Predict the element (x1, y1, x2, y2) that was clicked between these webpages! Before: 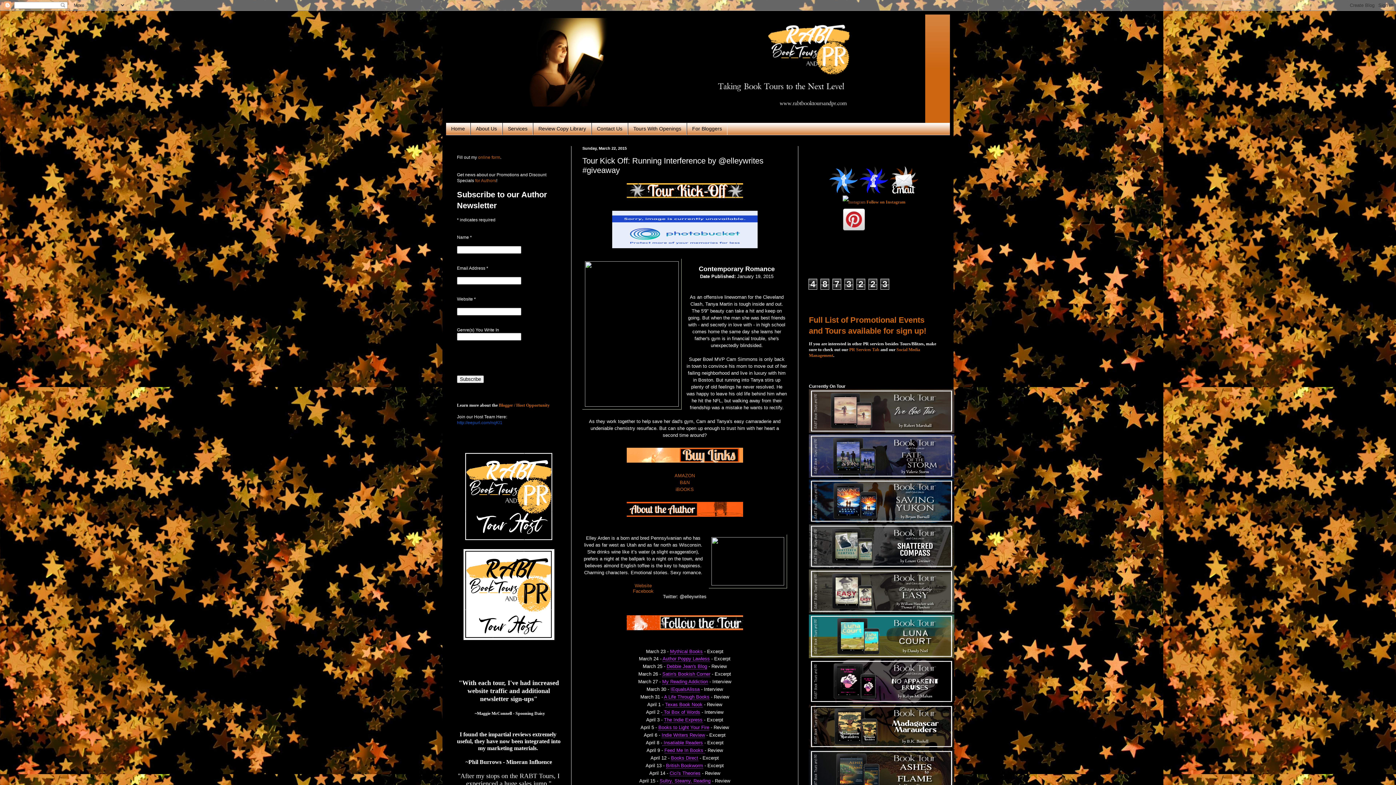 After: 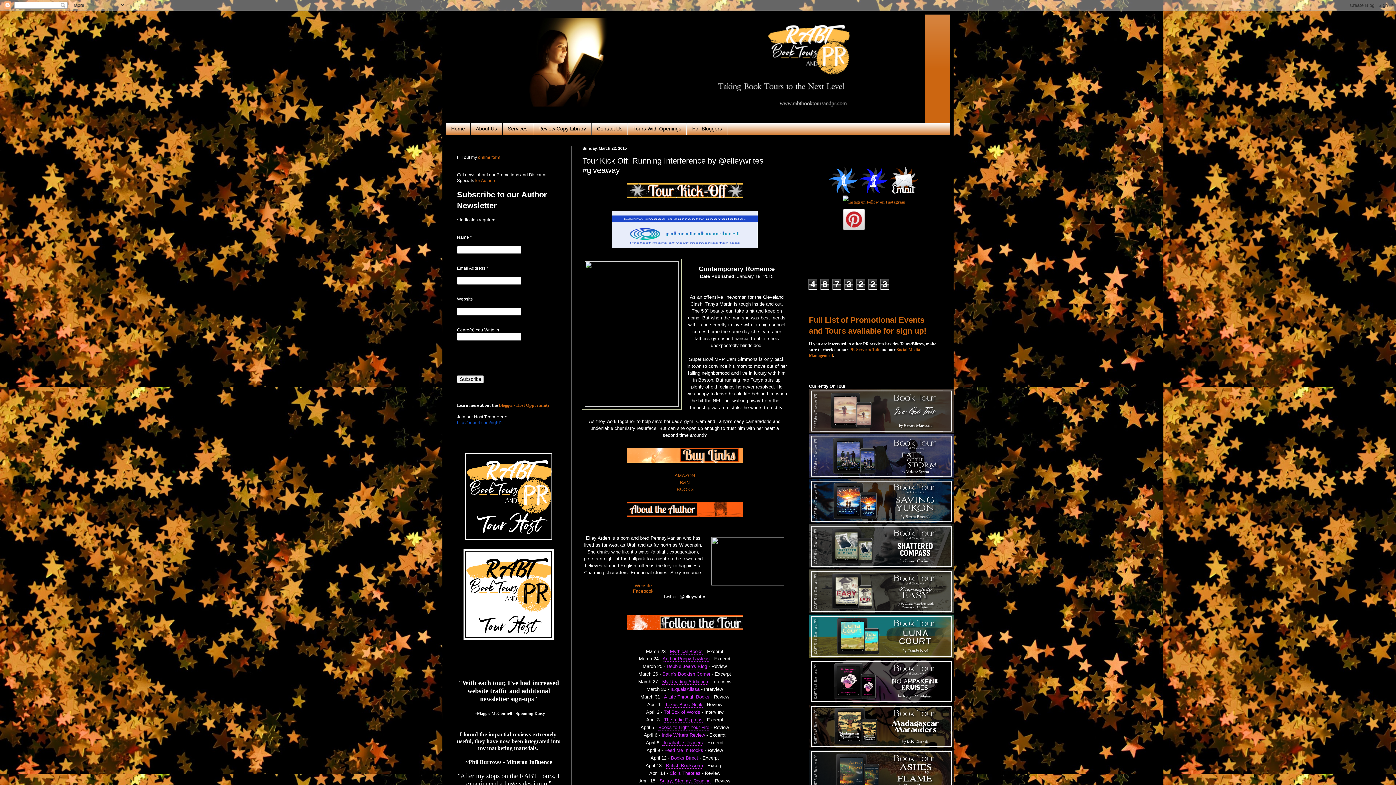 Action: label: Feed Me In Books  bbox: (664, 748, 704, 753)